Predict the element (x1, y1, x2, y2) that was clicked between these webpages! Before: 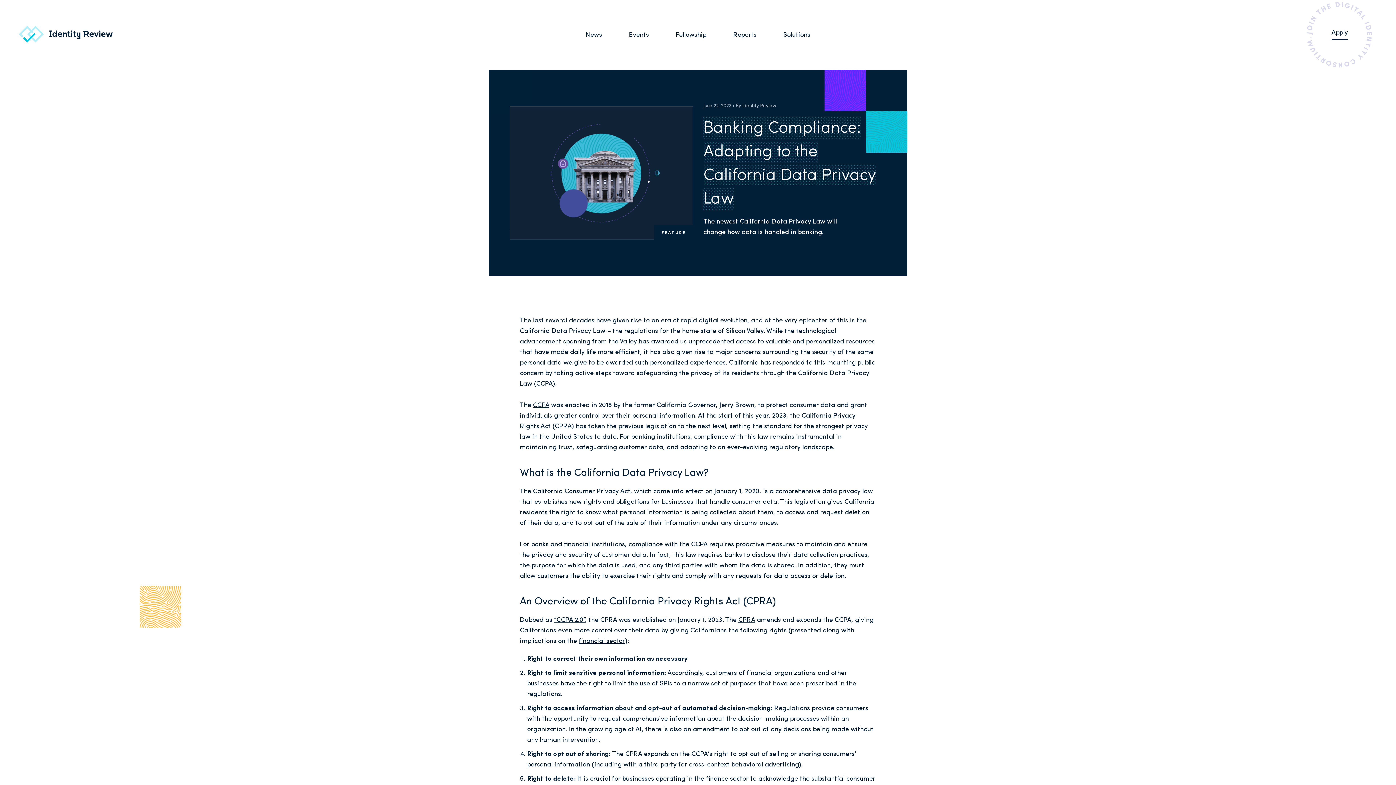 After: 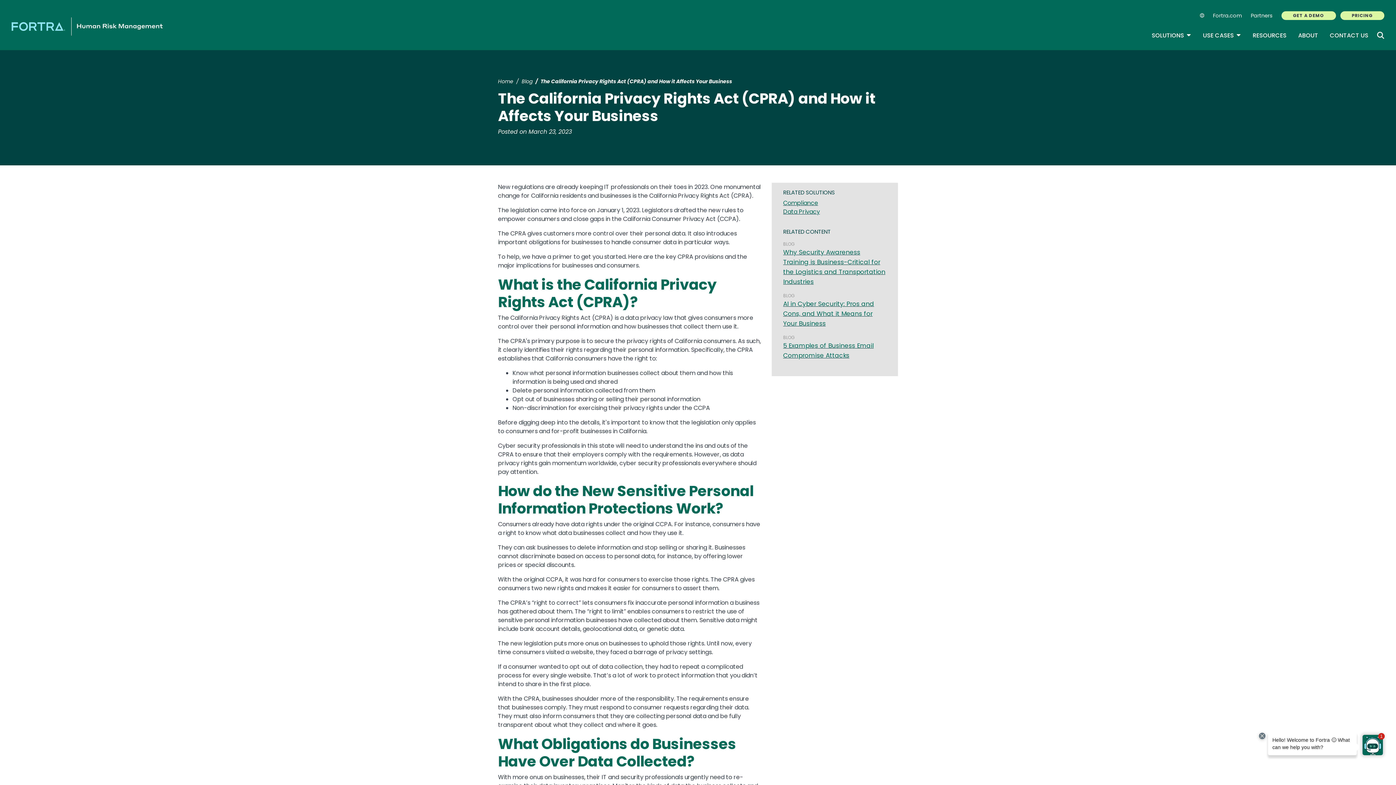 Action: bbox: (738, 617, 755, 624) label: CPRA